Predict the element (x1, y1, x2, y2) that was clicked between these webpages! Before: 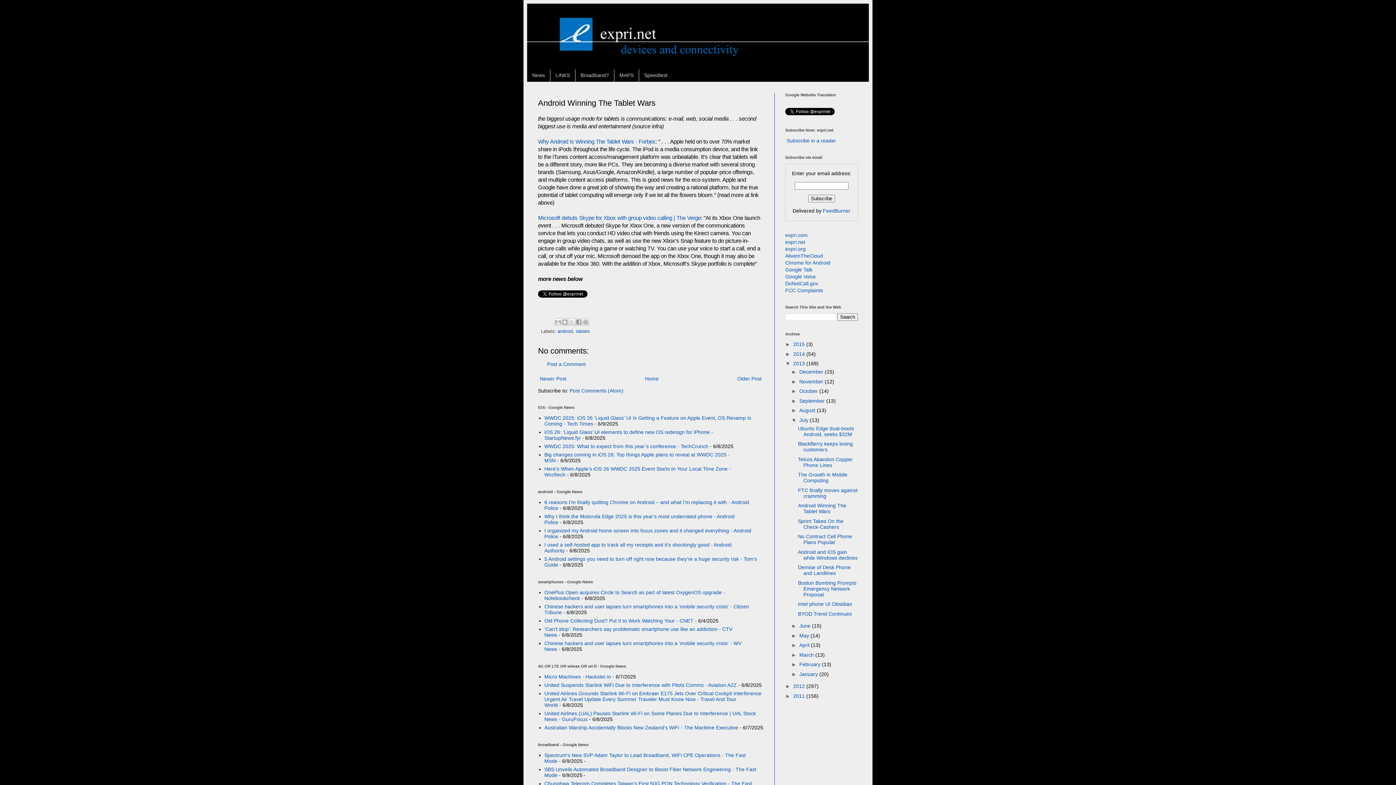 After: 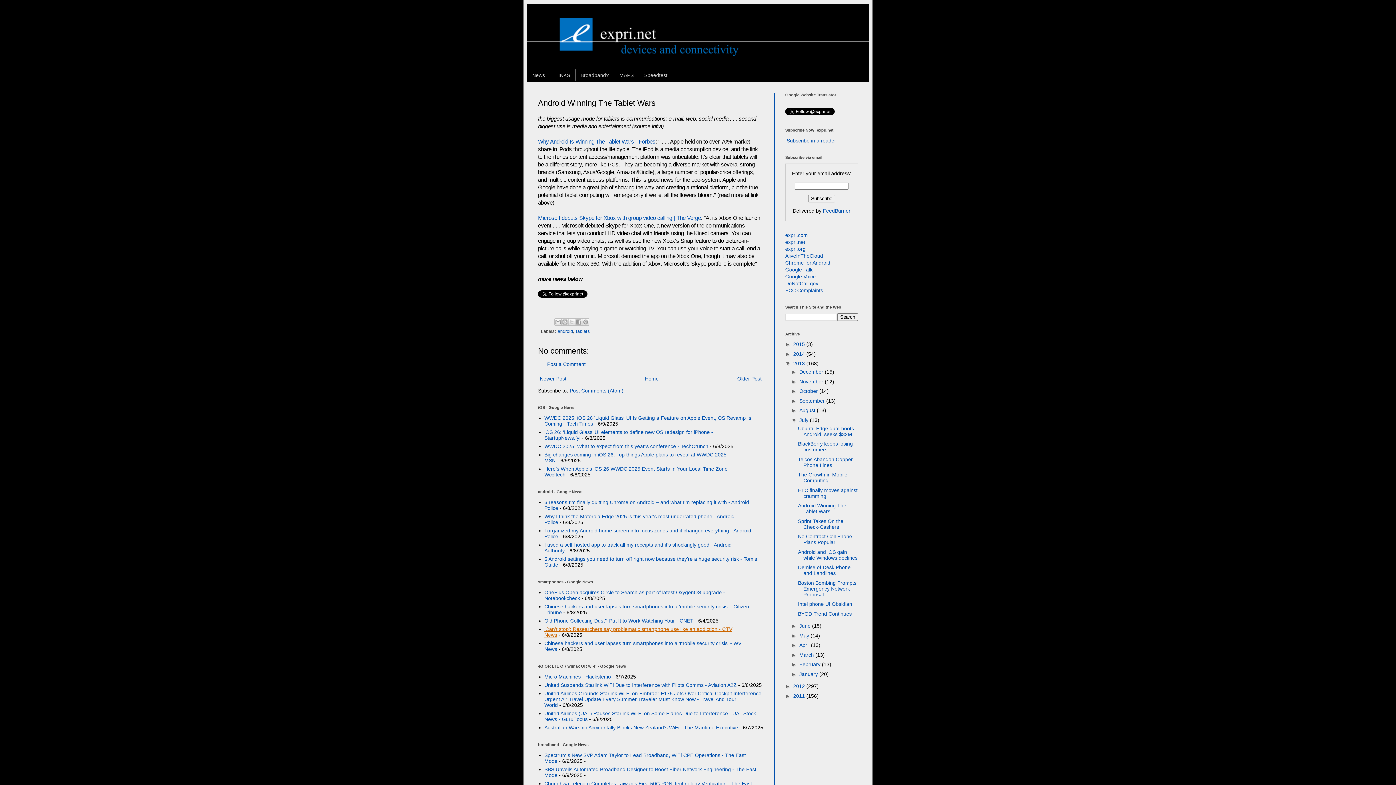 Action: label: ‘Can’t stop’: Researchers say problematic smartphone use like an addiction - CTV News bbox: (544, 626, 732, 638)